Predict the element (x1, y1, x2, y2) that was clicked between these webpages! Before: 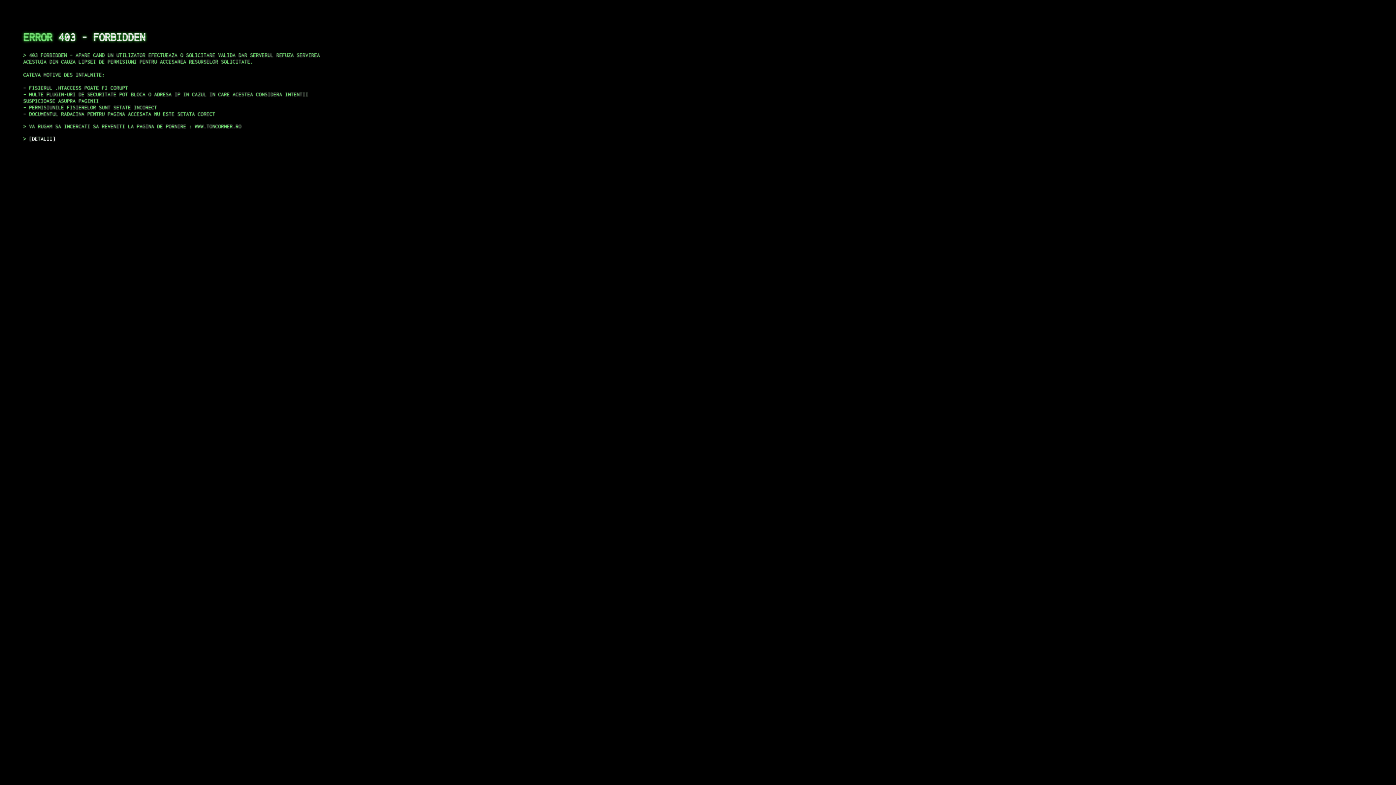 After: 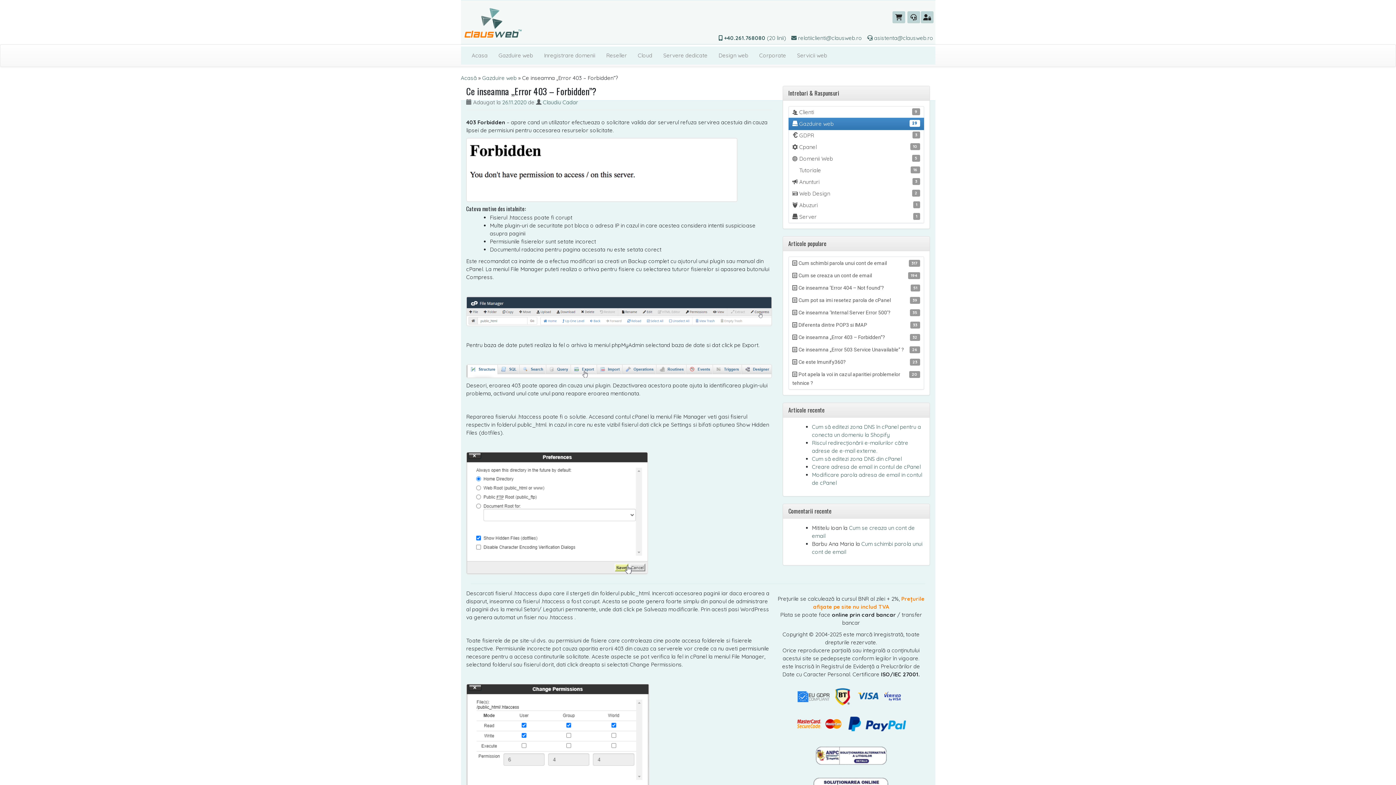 Action: label: DETALII bbox: (29, 135, 55, 141)